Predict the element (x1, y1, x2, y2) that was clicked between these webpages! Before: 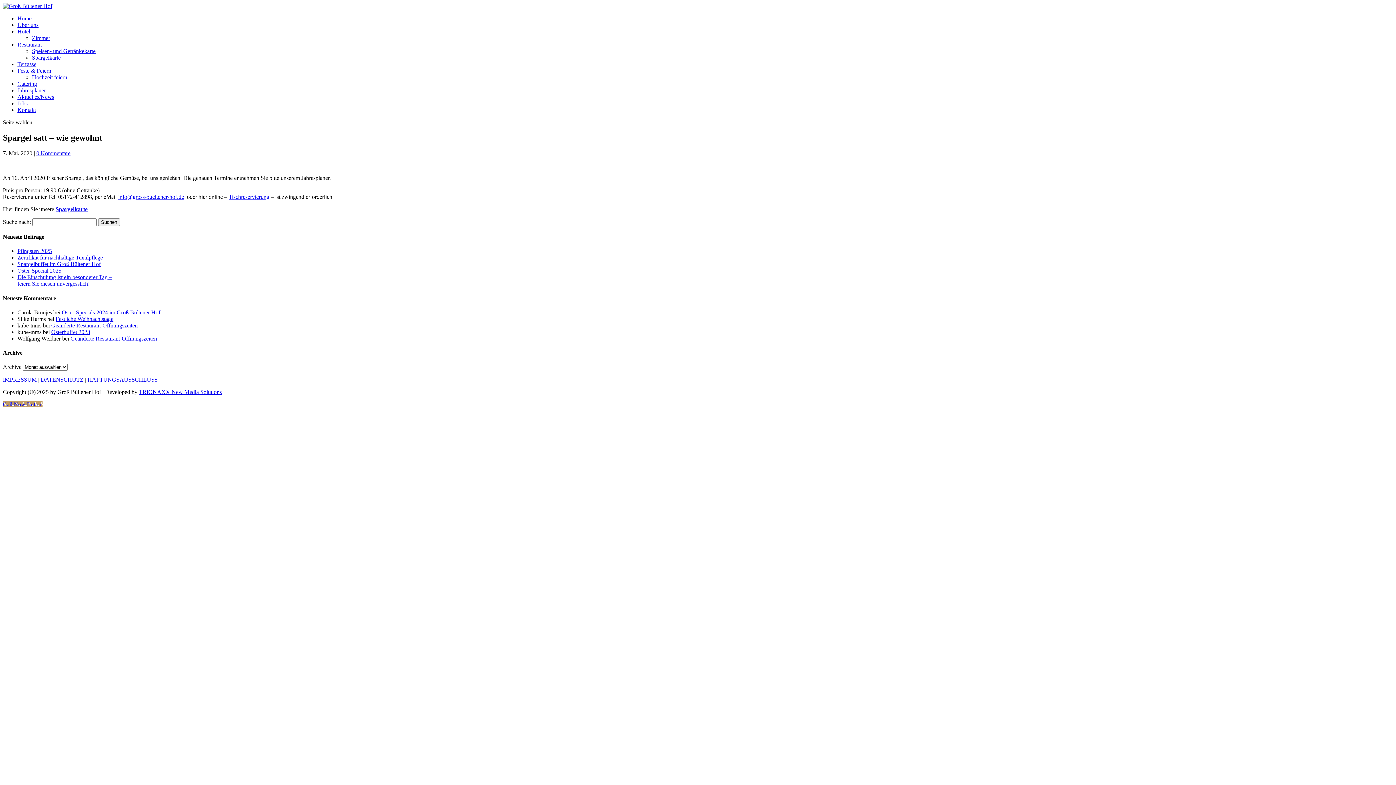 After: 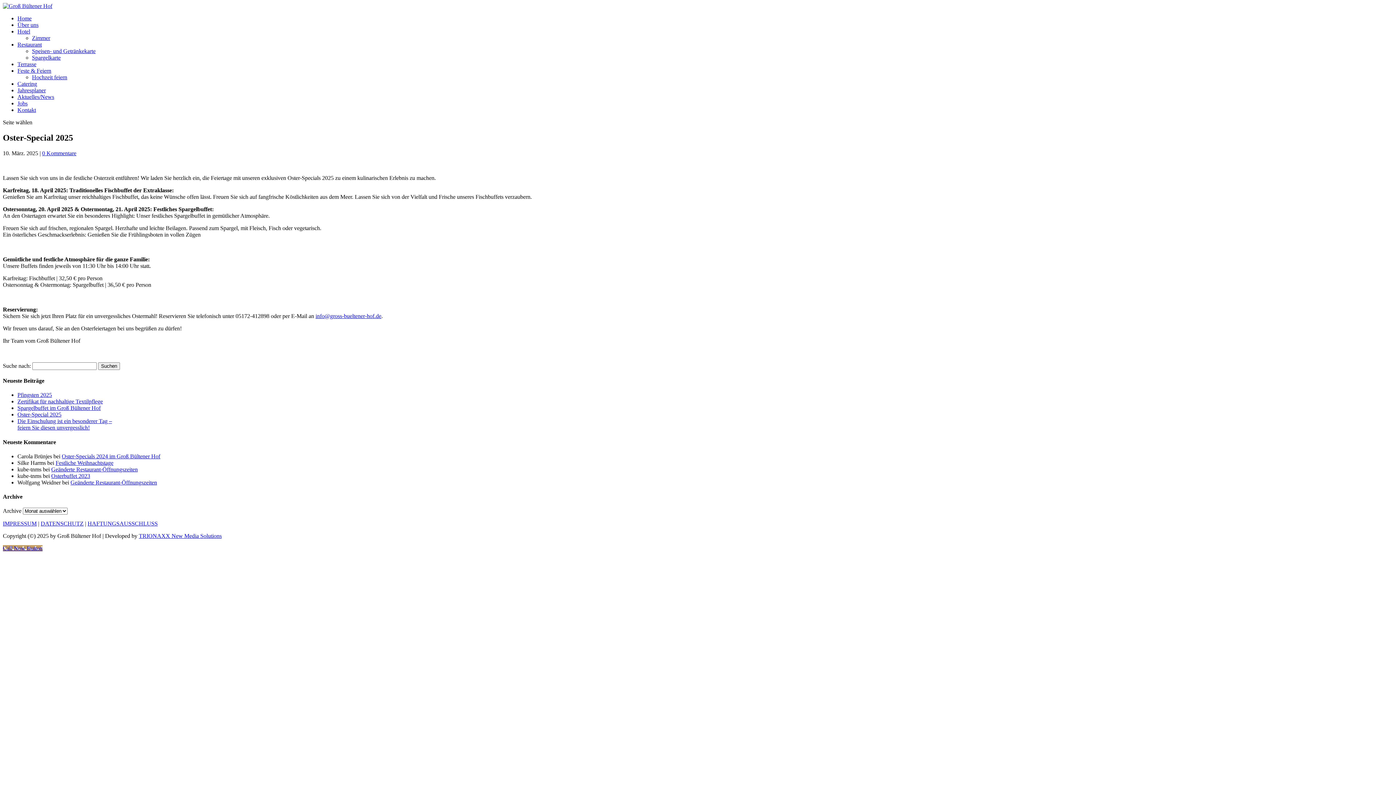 Action: label: Oster-Special 2025 bbox: (17, 267, 61, 273)